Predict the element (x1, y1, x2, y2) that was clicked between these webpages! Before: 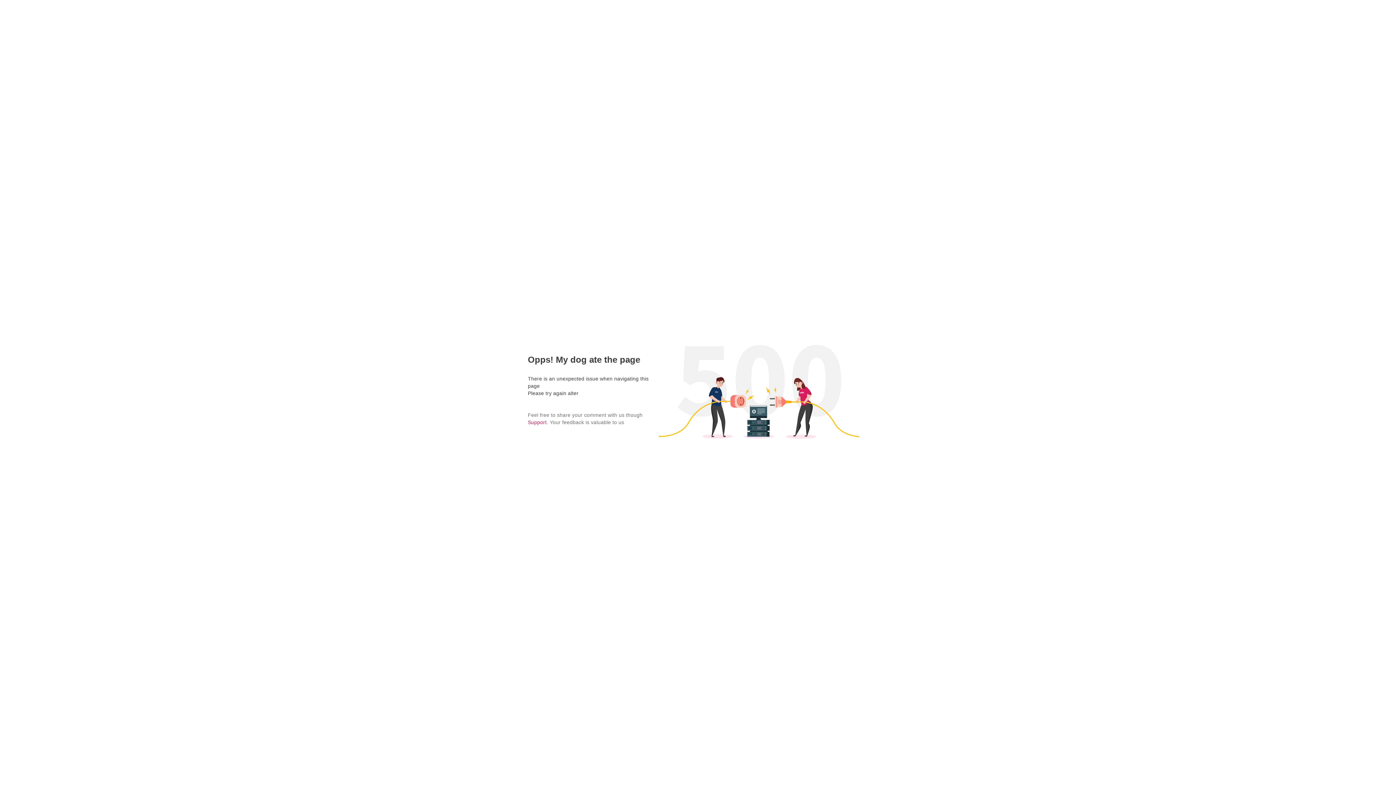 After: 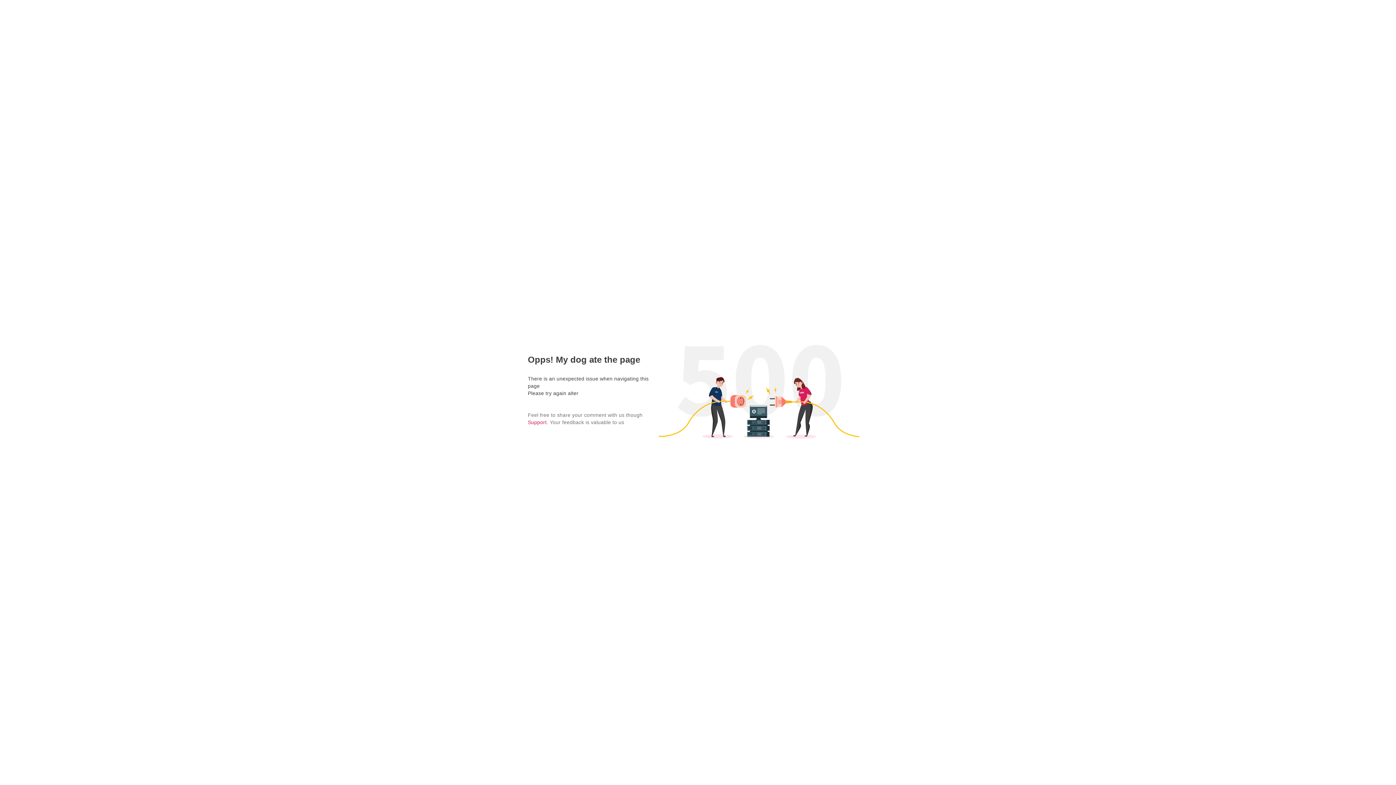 Action: label: Support bbox: (528, 419, 546, 425)